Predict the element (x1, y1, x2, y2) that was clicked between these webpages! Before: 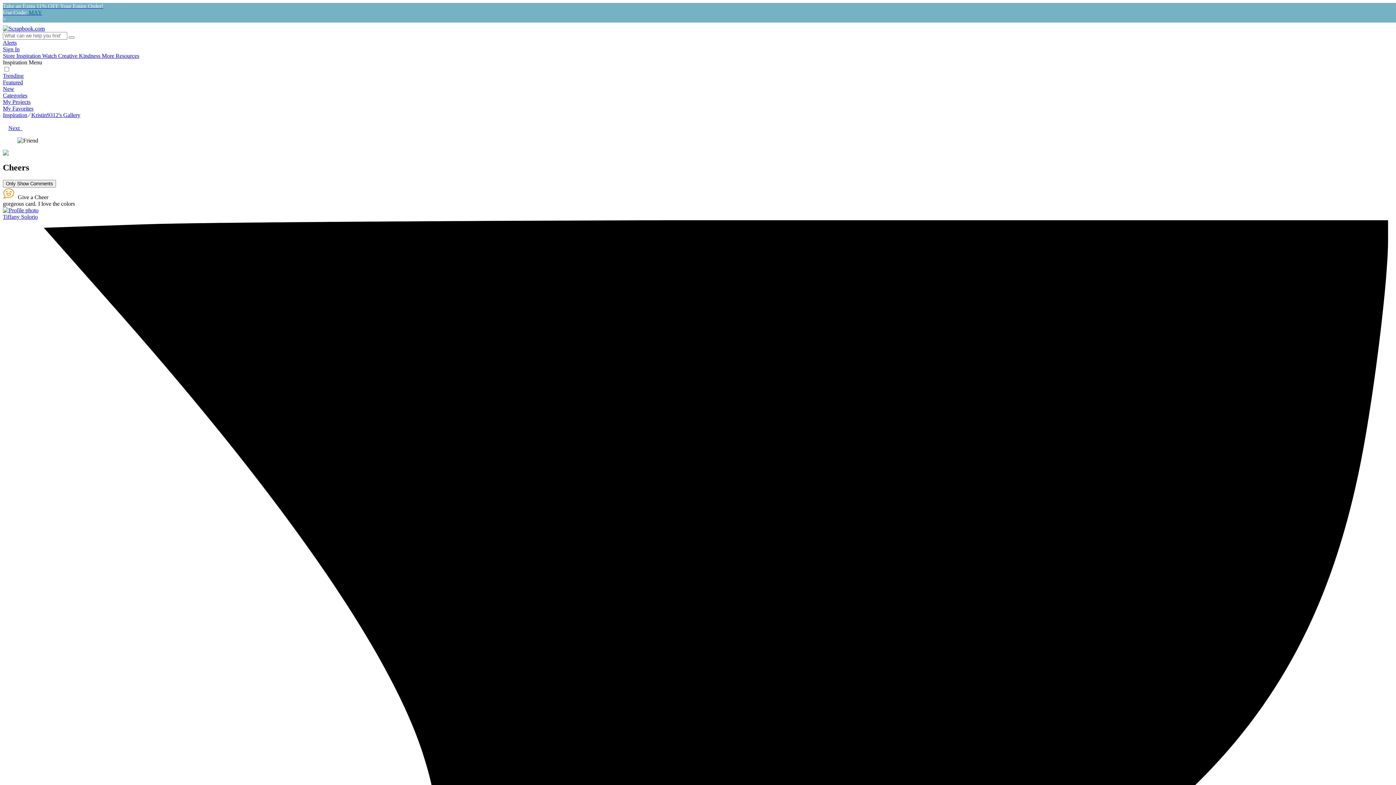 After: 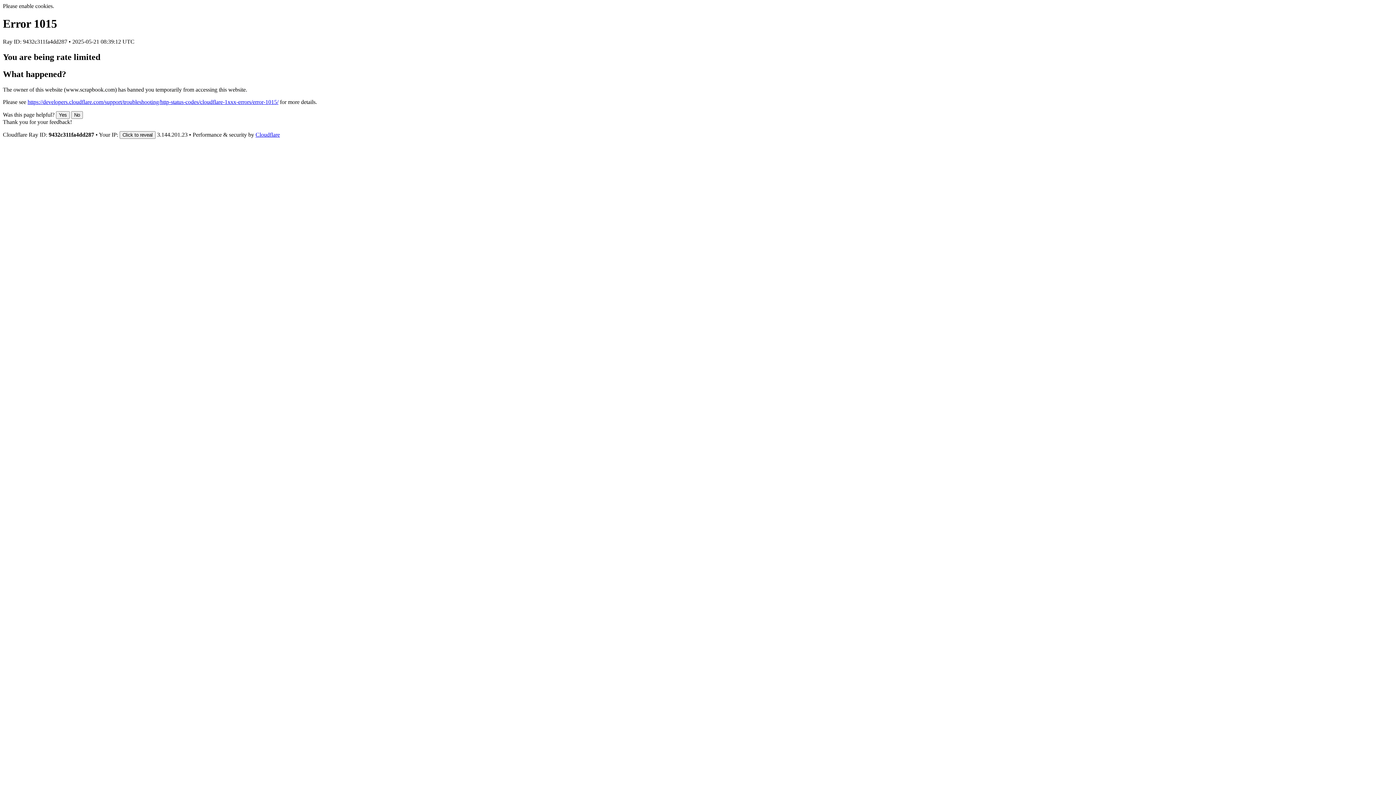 Action: bbox: (31, 112, 80, 118) label: Kristin9312's Gallery